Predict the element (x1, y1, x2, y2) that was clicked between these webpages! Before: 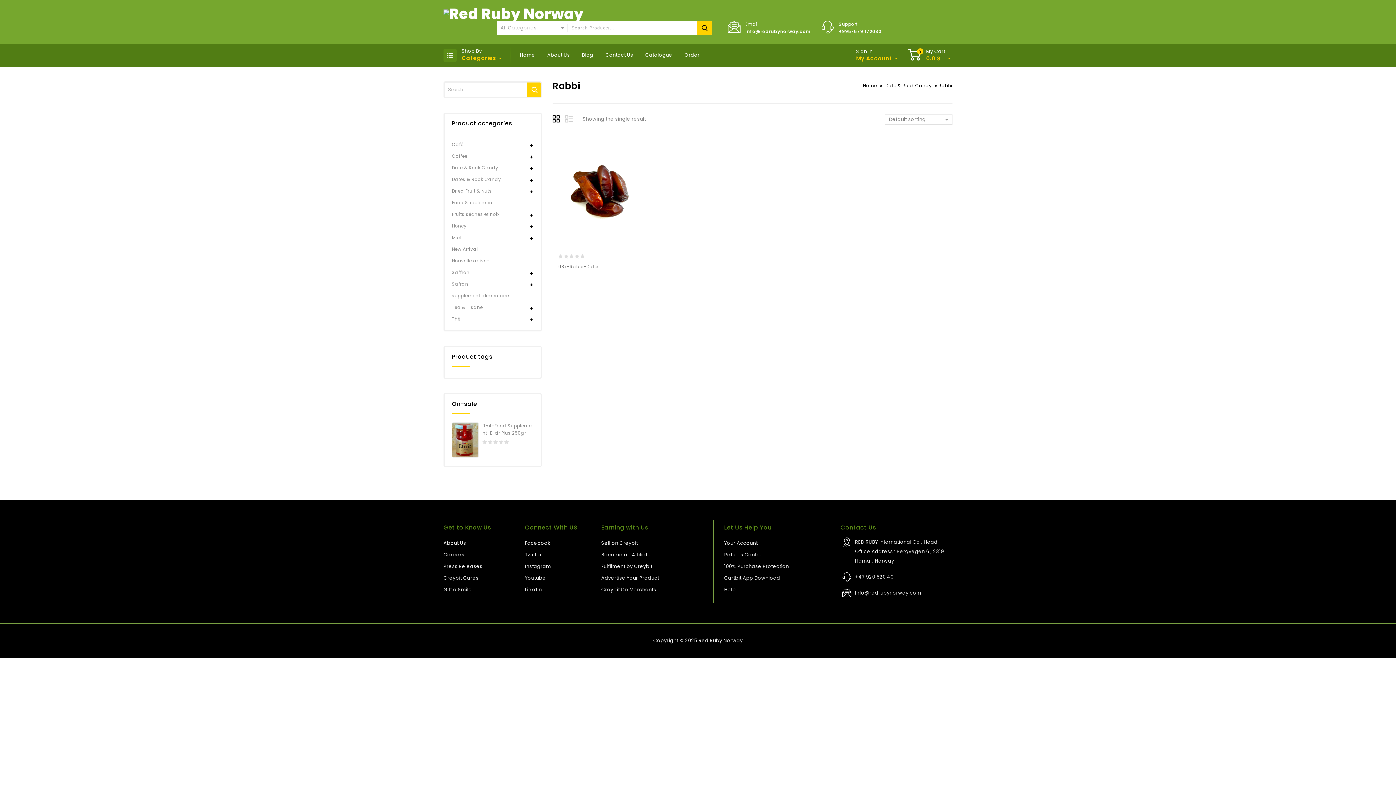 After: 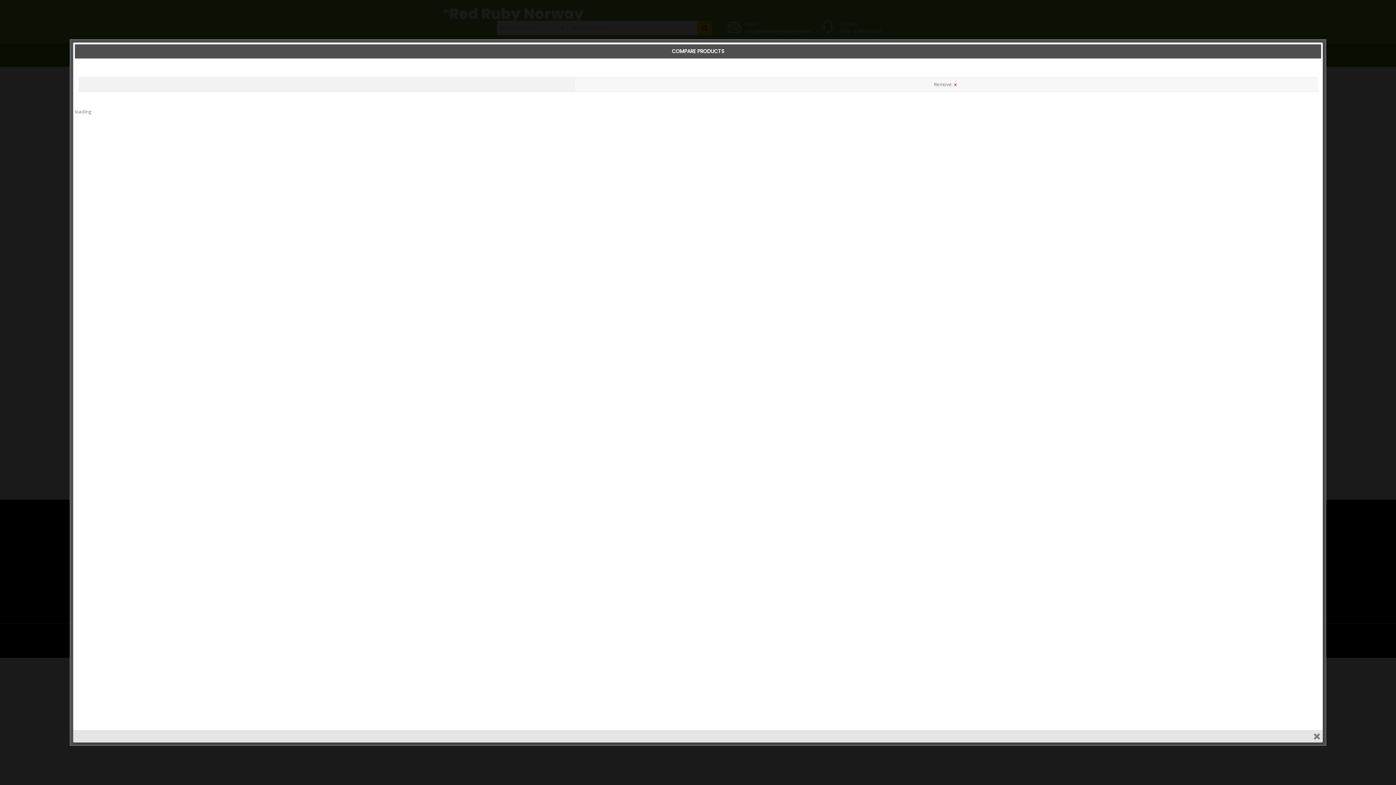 Action: bbox: (587, 276, 600, 288) label: COMPARE